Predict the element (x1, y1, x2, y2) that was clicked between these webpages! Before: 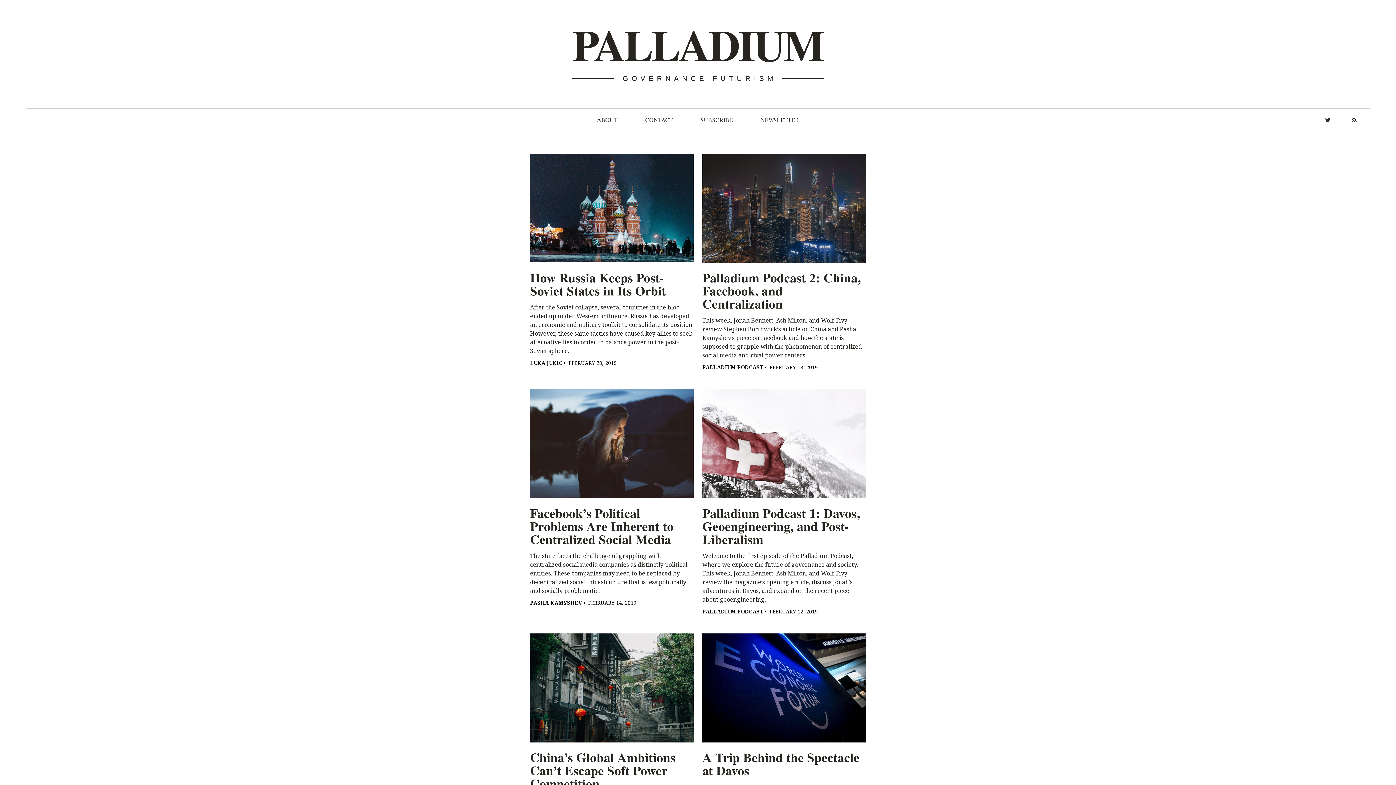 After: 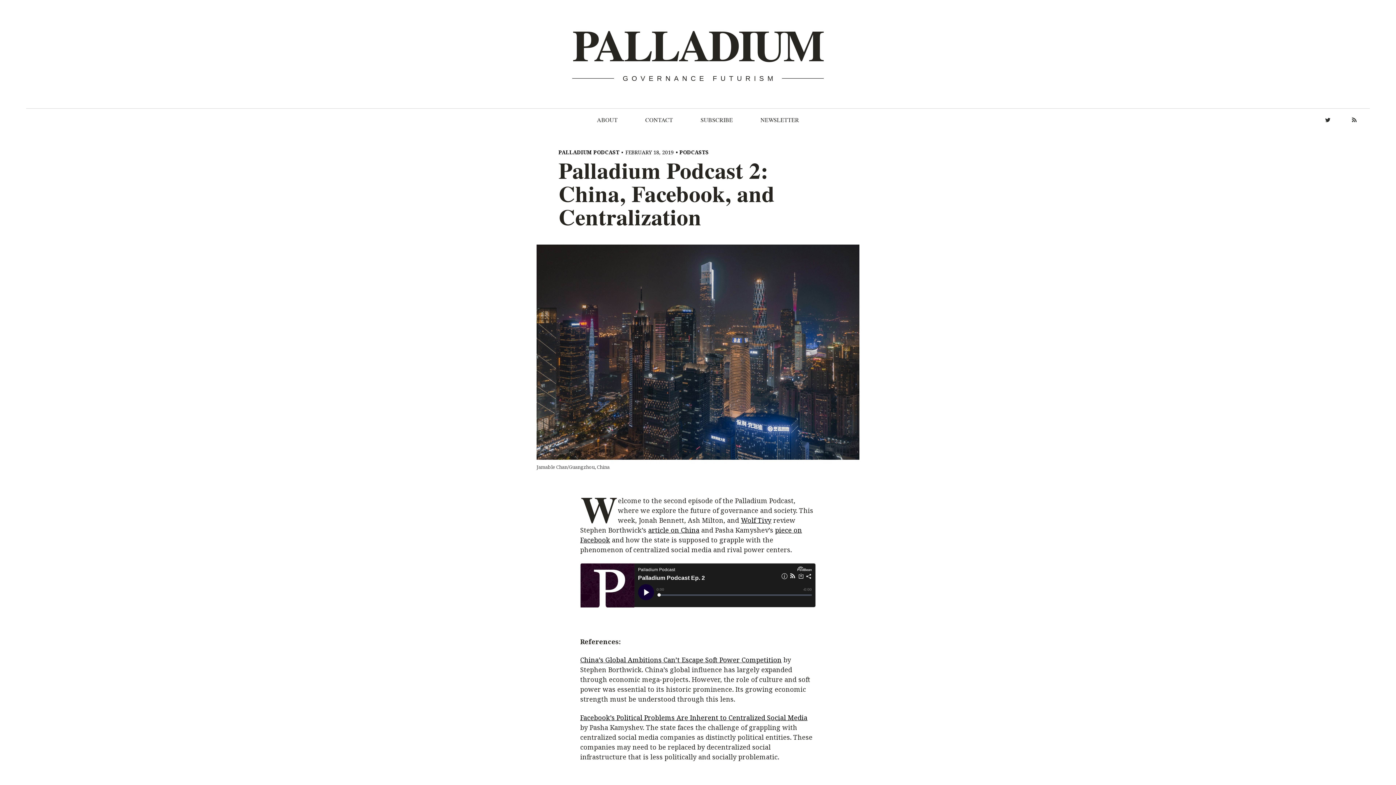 Action: bbox: (769, 363, 818, 370) label: FEBRUARY 18, 2019